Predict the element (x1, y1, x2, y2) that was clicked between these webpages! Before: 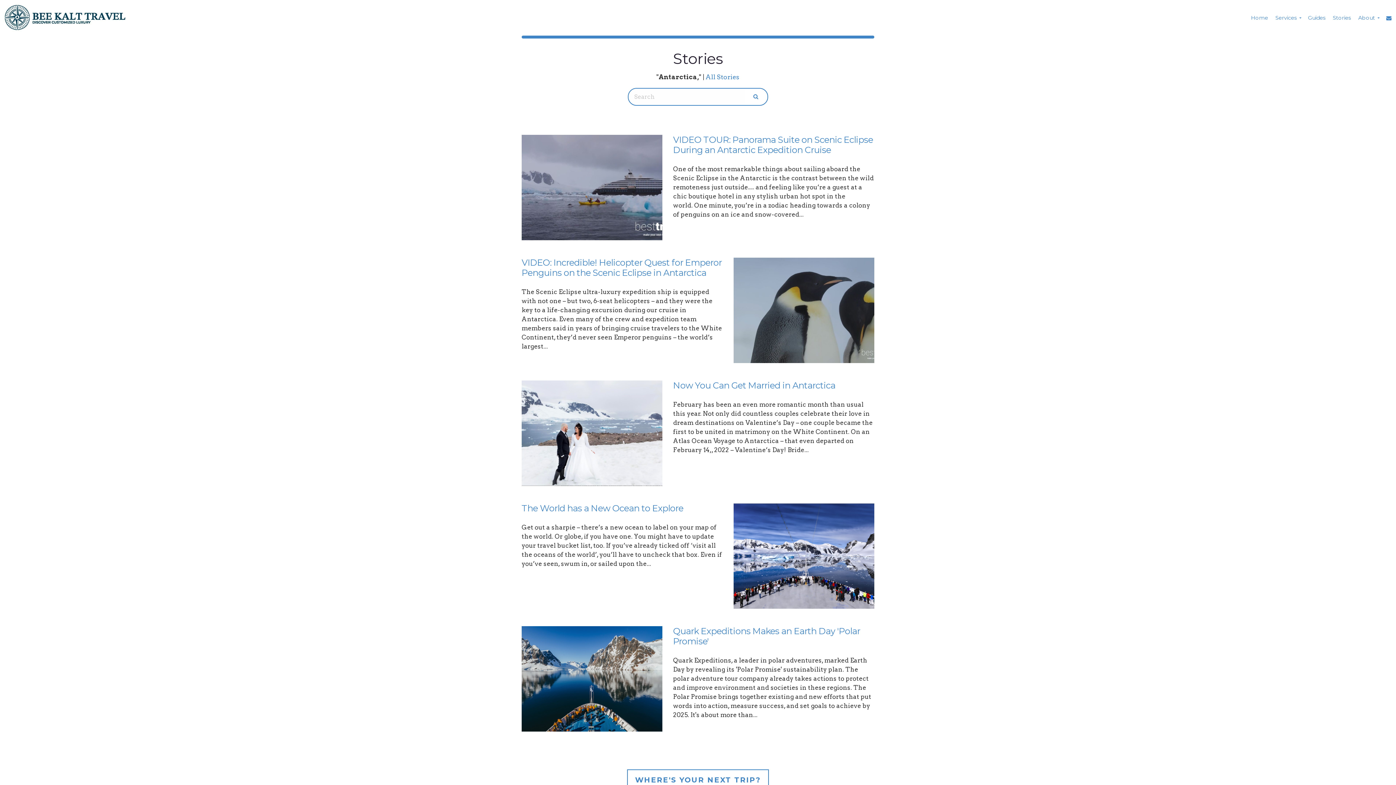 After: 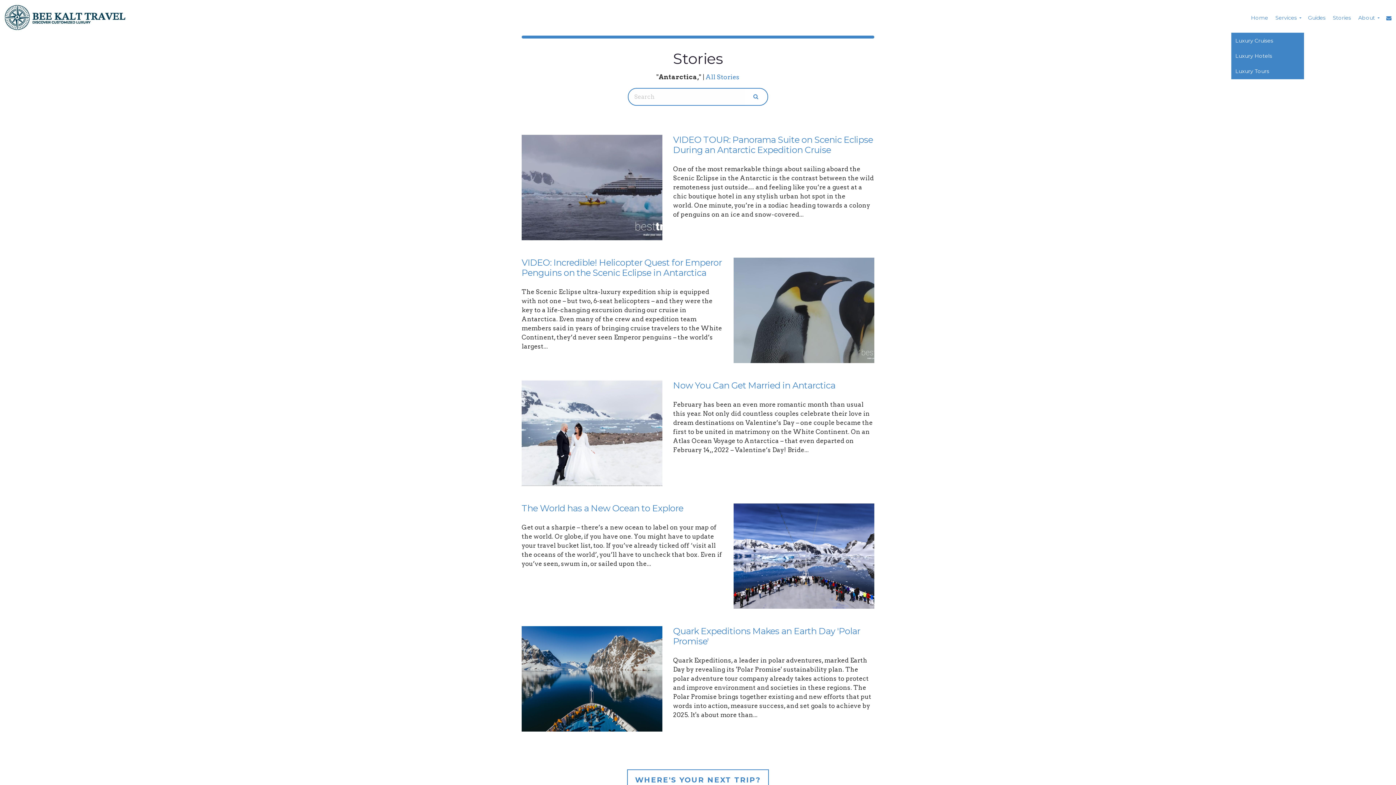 Action: bbox: (1271, 2, 1304, 32) label: Services